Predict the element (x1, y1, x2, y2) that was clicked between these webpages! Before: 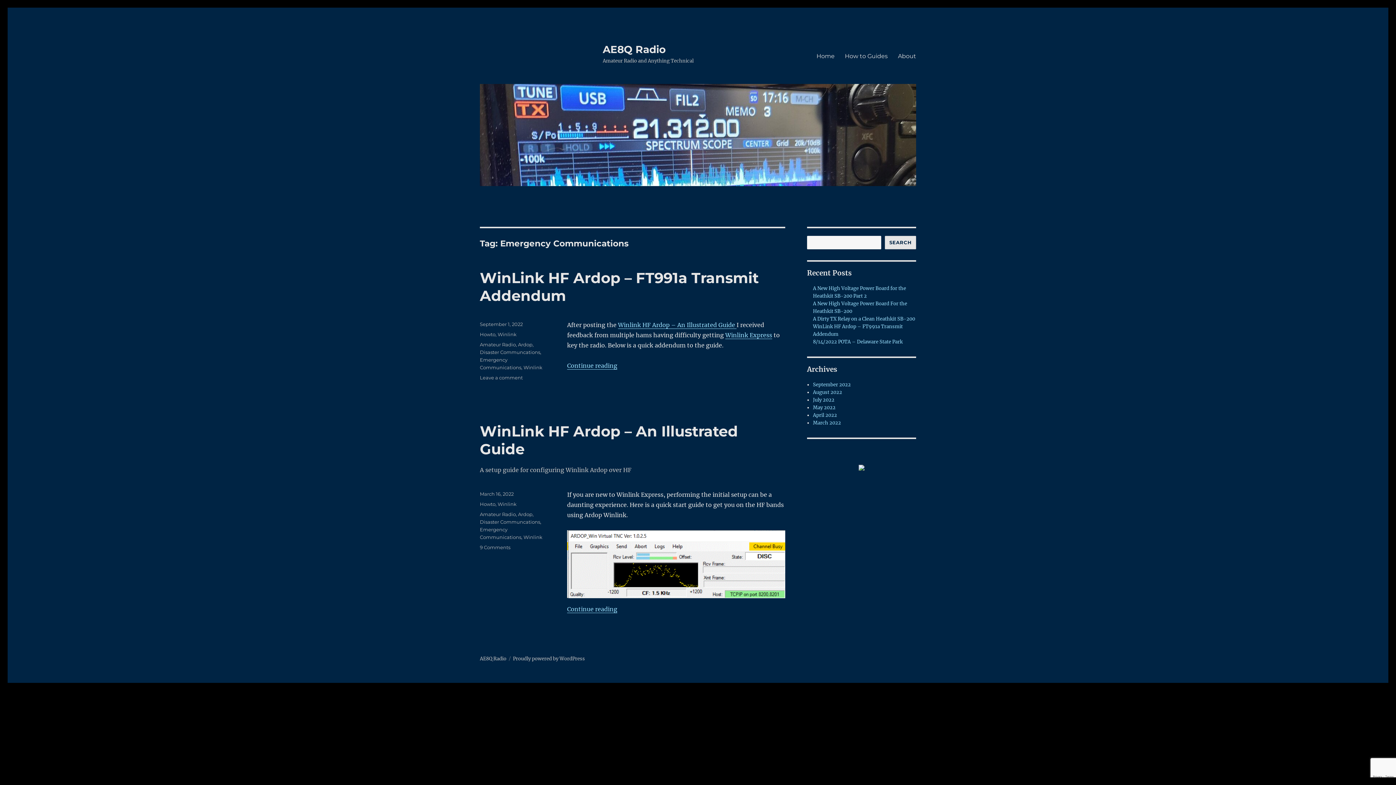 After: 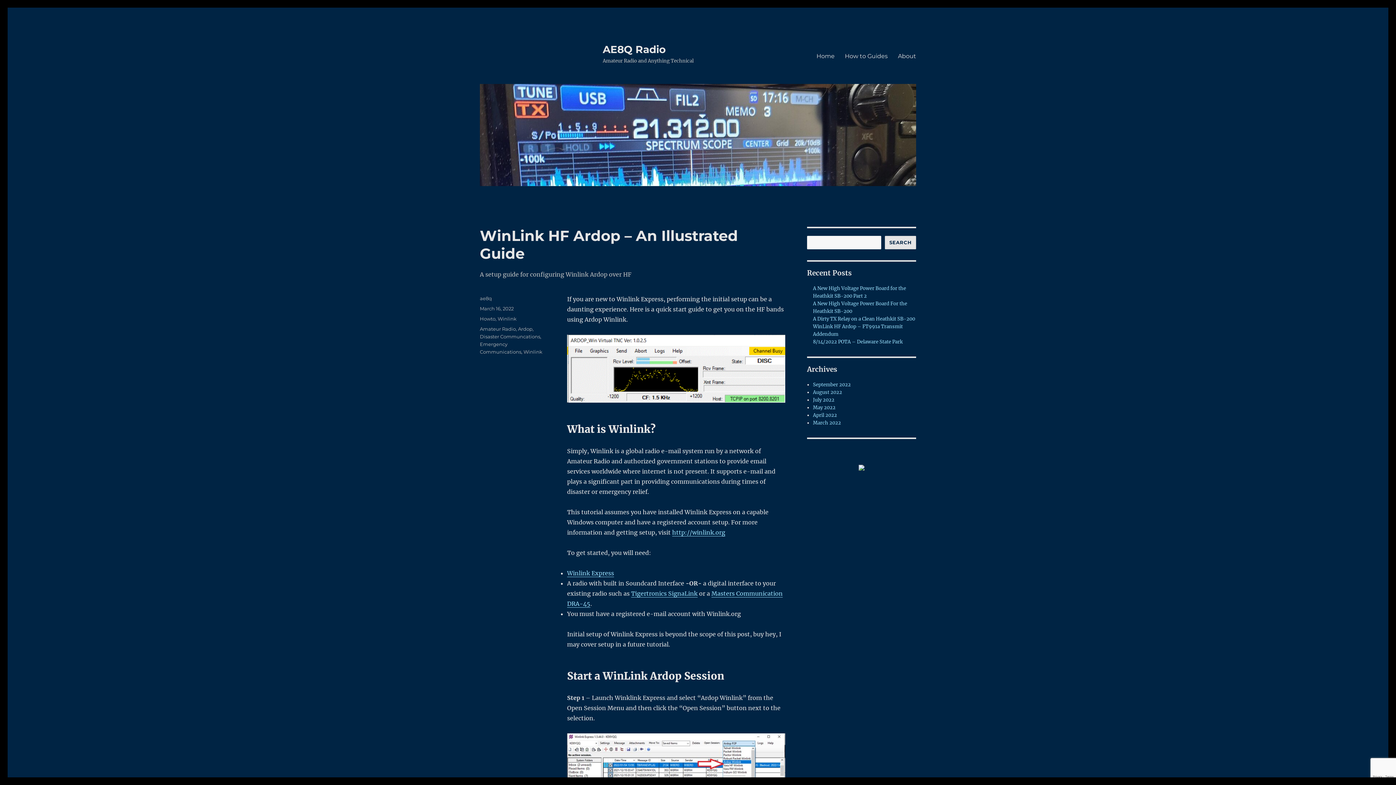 Action: bbox: (480, 491, 513, 497) label: March 16, 2022